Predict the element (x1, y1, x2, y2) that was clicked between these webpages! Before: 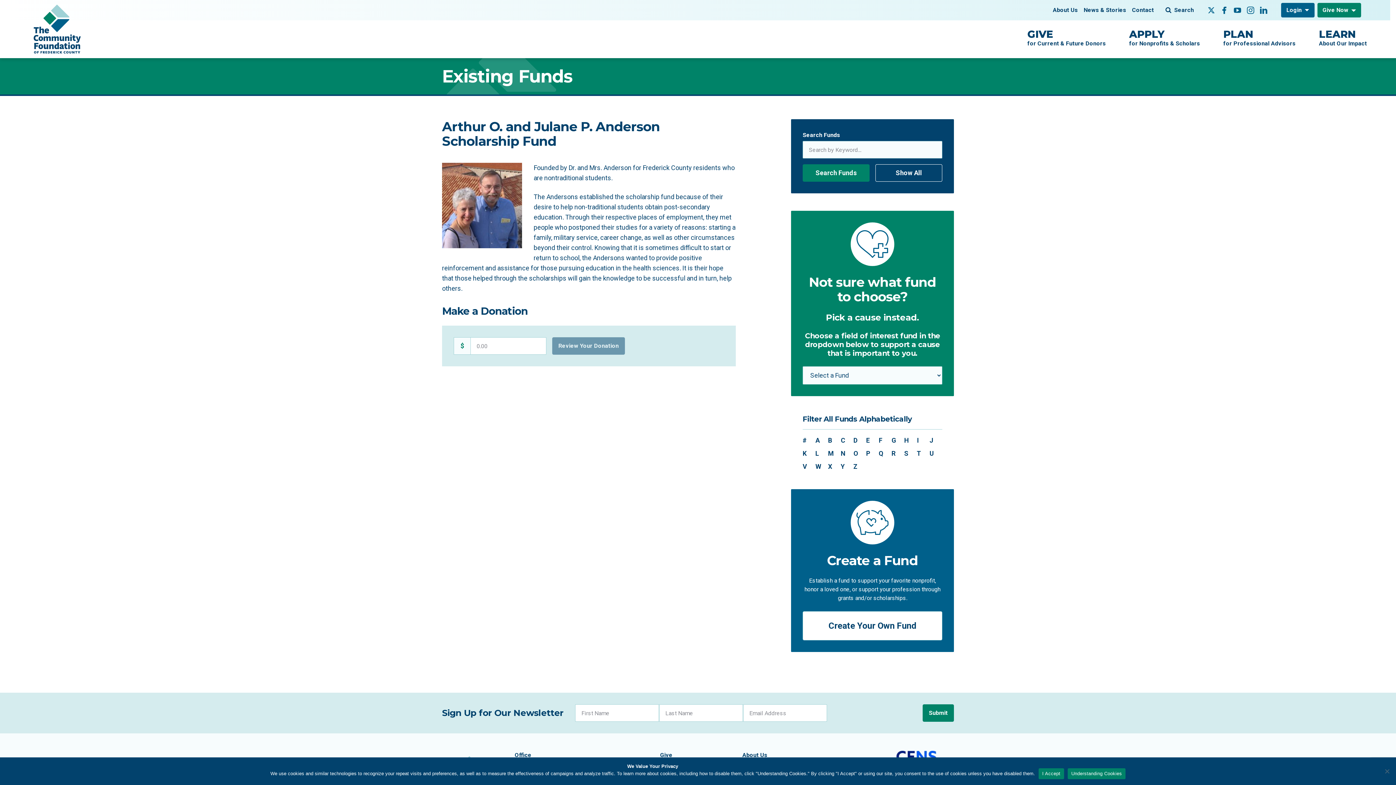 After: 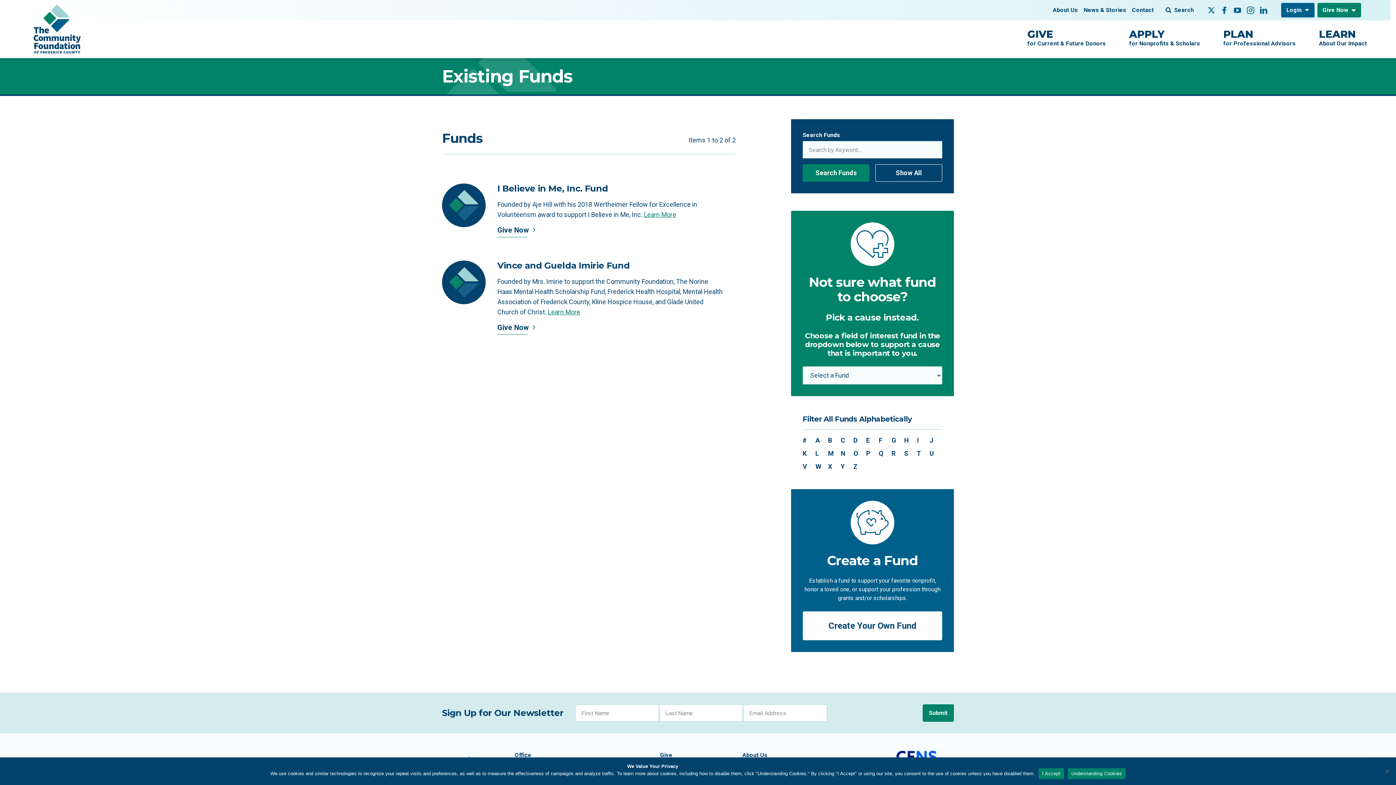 Action: bbox: (917, 435, 929, 445) label: I